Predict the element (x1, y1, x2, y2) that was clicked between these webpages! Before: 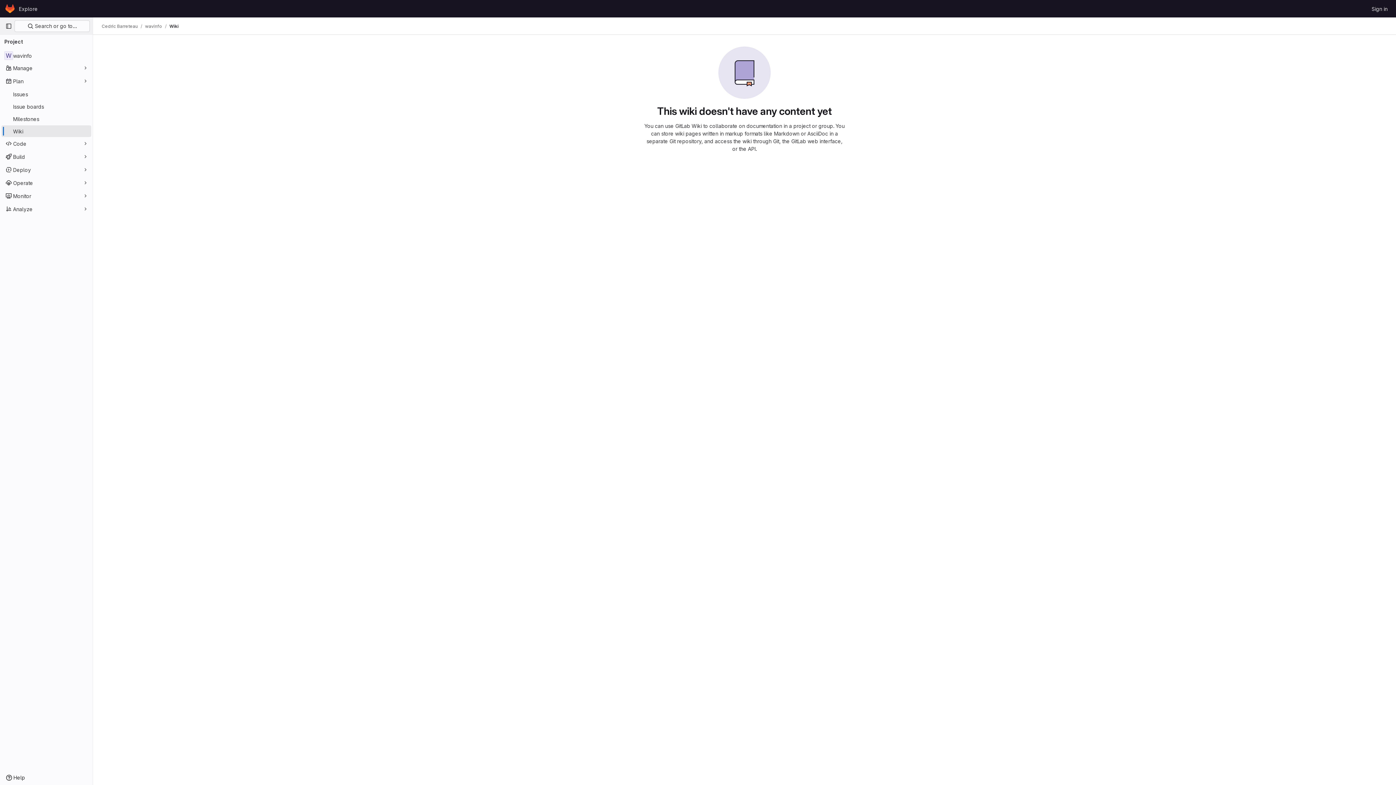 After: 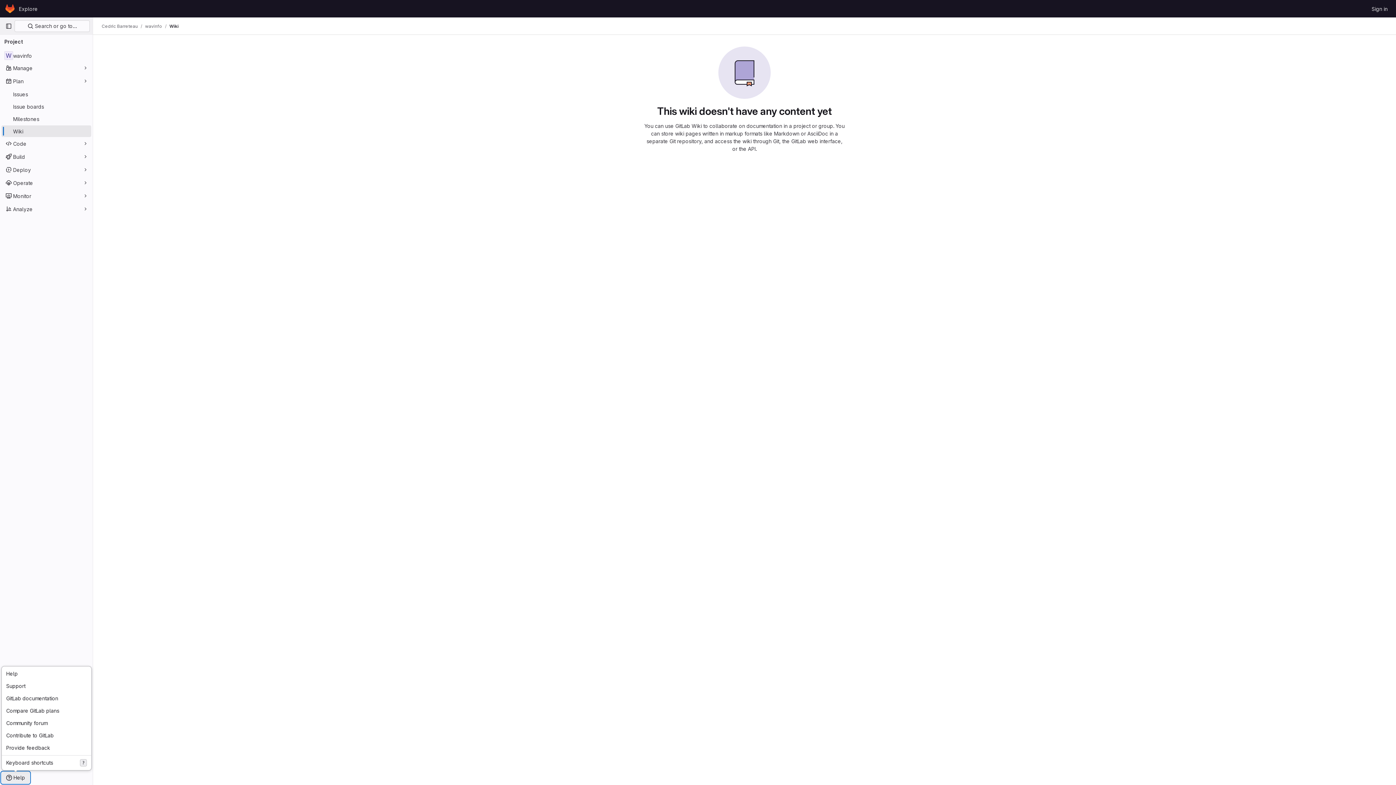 Action: bbox: (1, 772, 29, 784) label: Help